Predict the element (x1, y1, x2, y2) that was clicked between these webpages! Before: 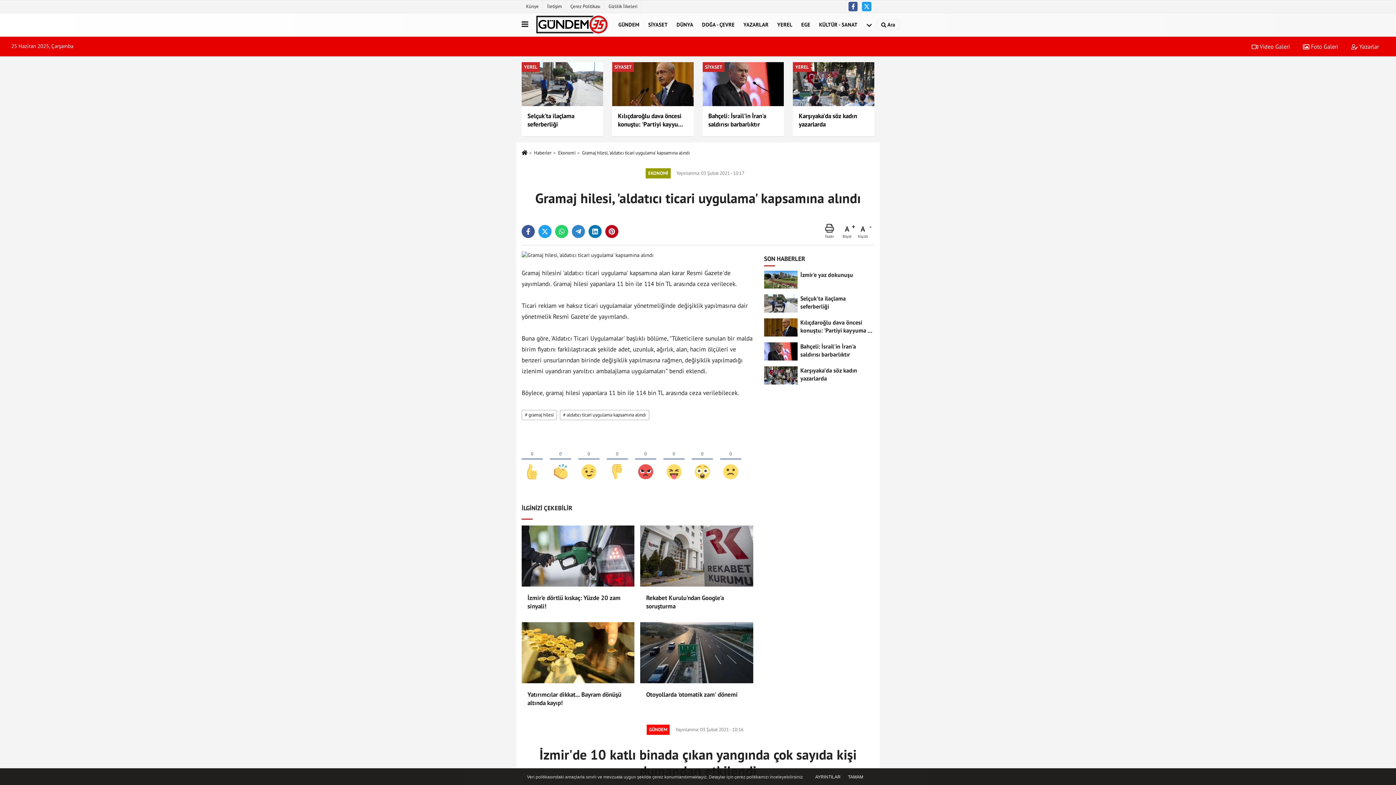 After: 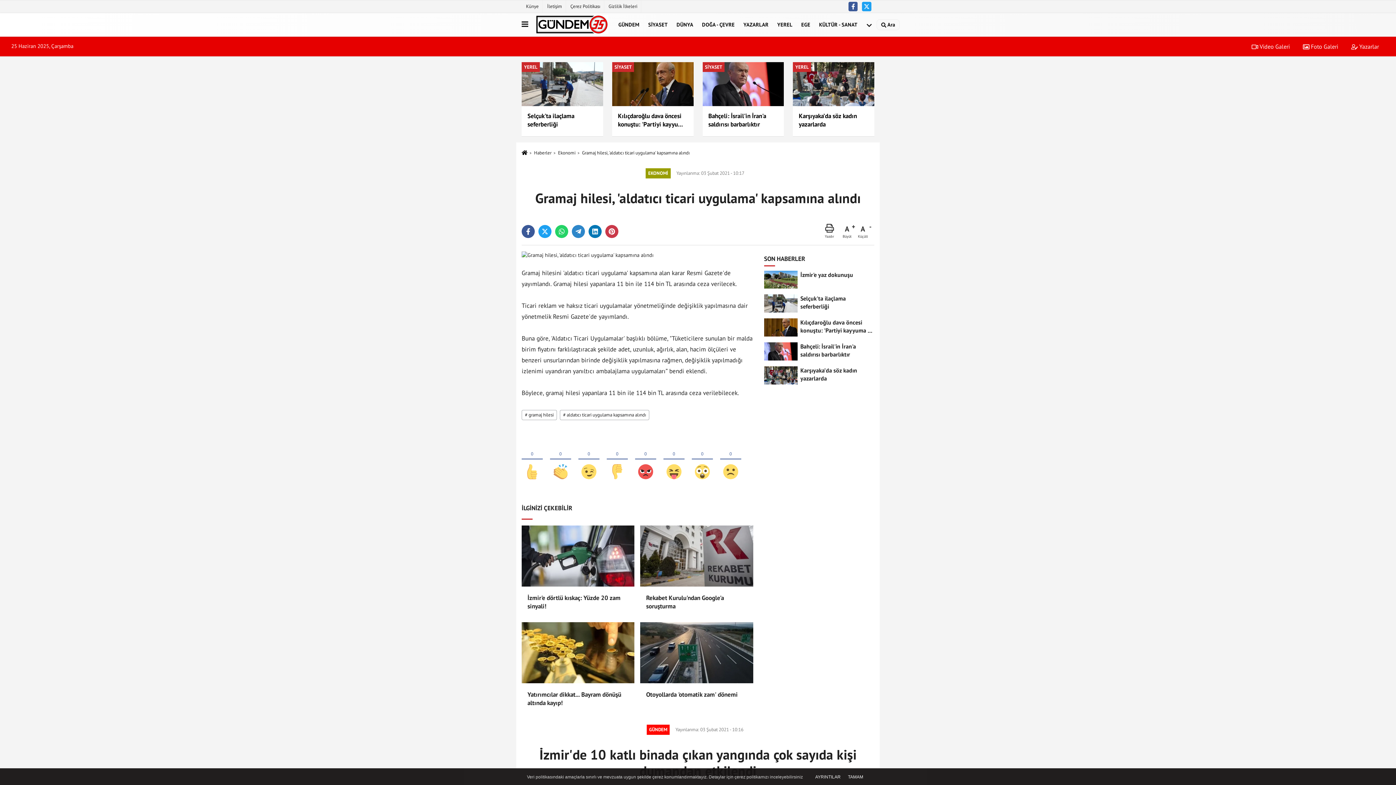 Action: bbox: (605, 224, 618, 238)